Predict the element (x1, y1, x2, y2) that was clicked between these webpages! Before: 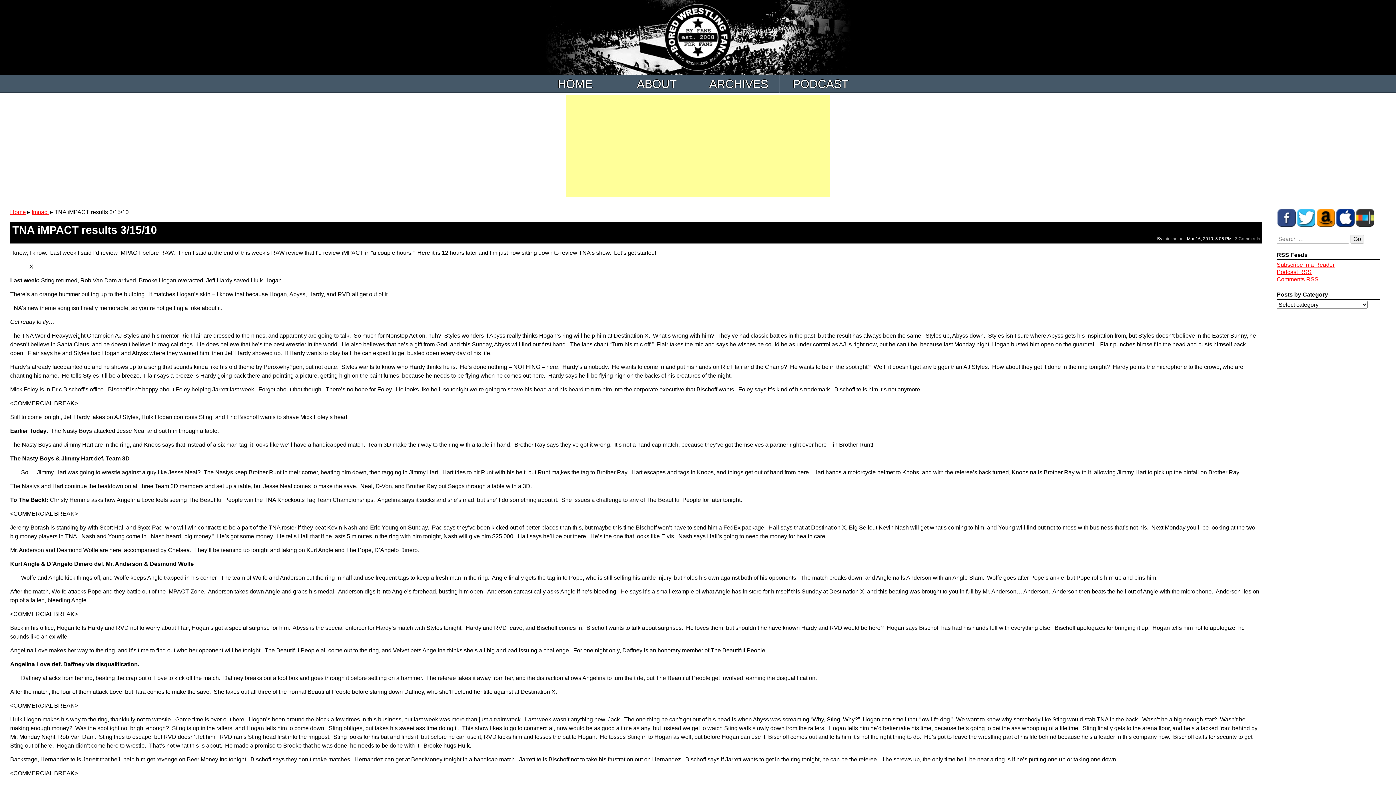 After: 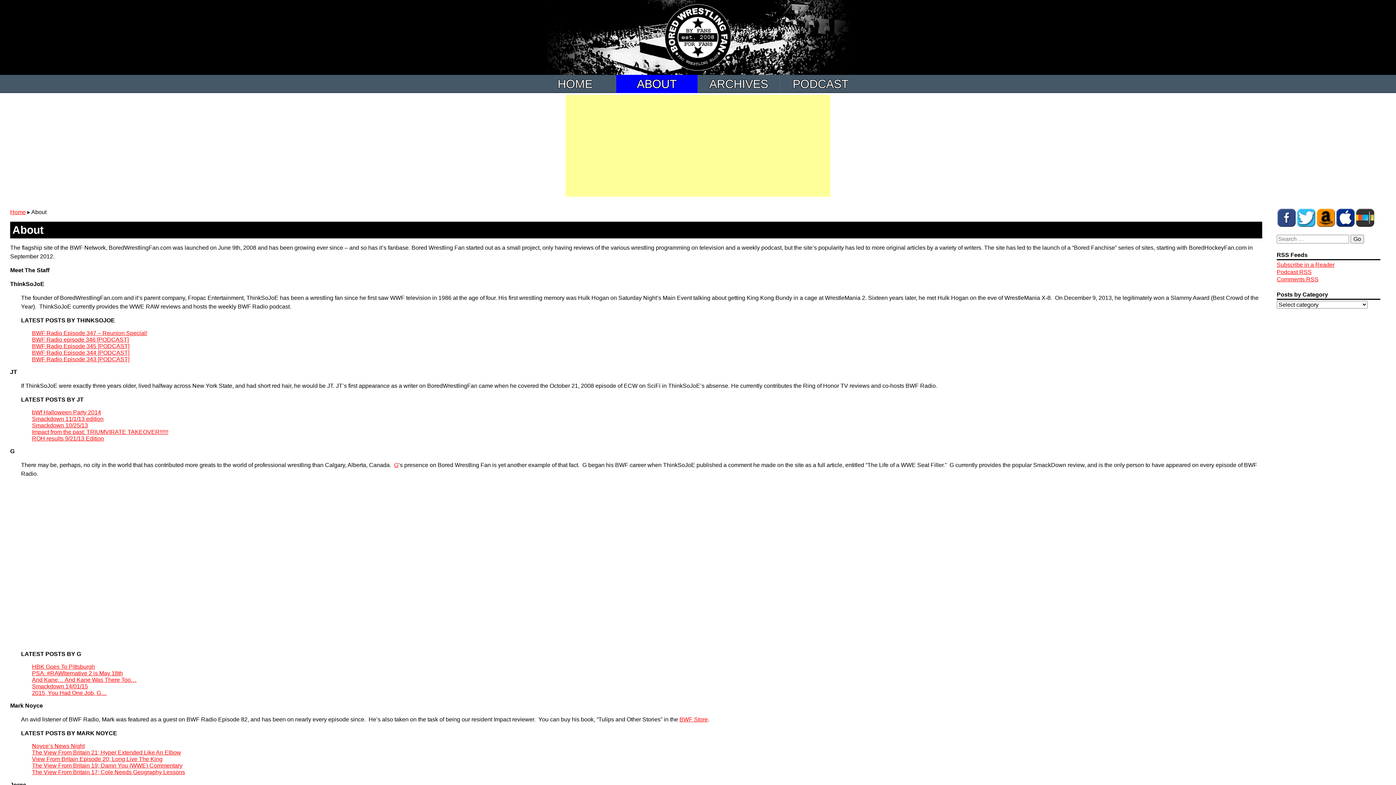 Action: label: ABOUT bbox: (616, 75, 698, 93)